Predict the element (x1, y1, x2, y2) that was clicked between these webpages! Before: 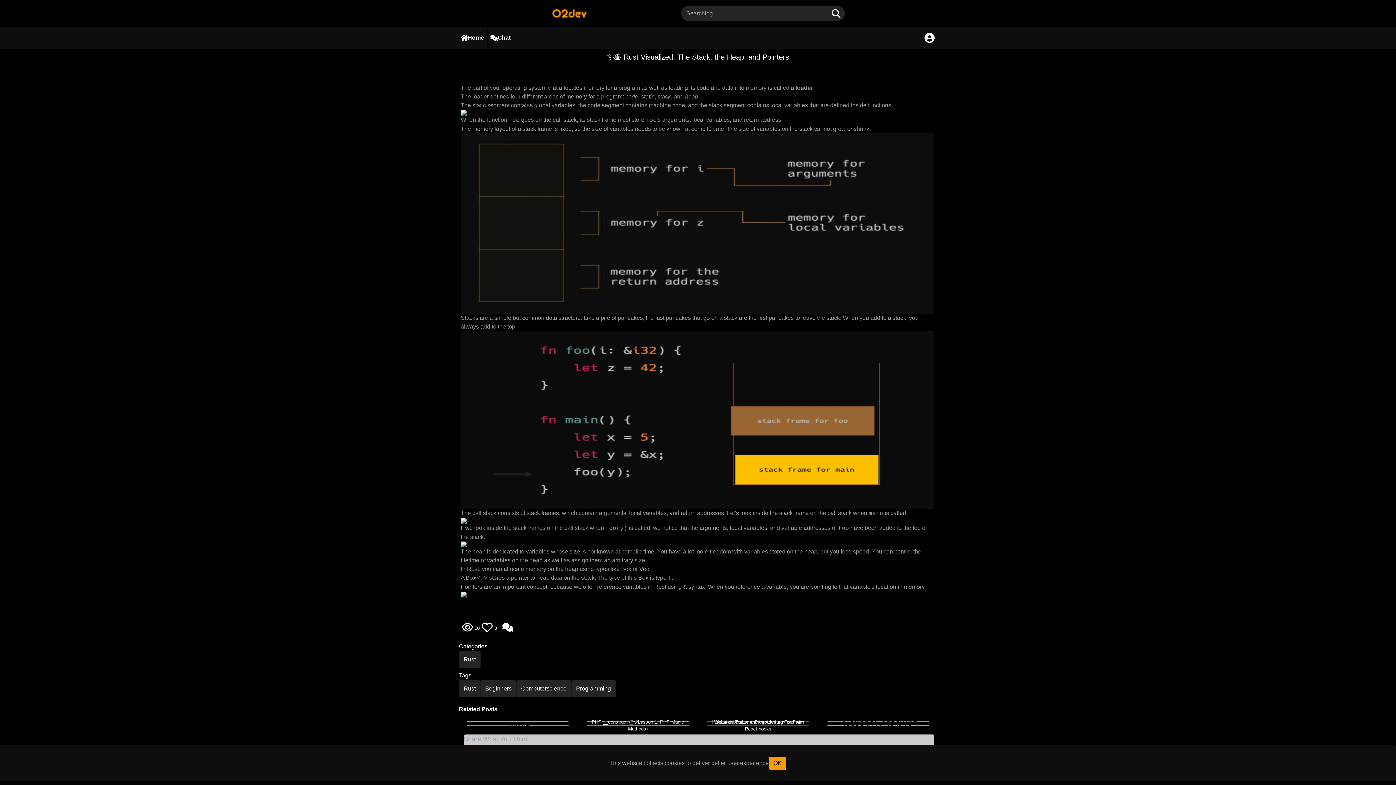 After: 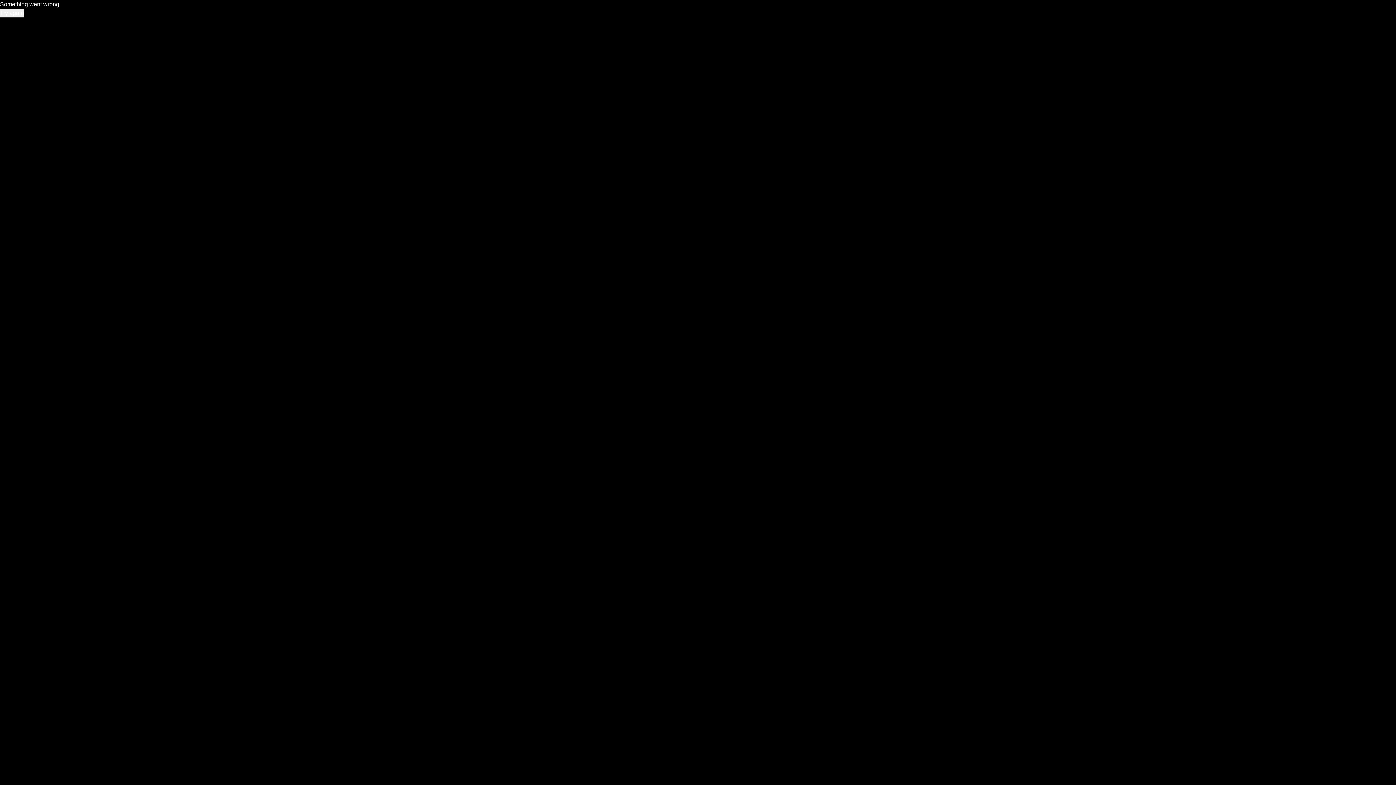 Action: bbox: (457, 26, 487, 48) label: Home